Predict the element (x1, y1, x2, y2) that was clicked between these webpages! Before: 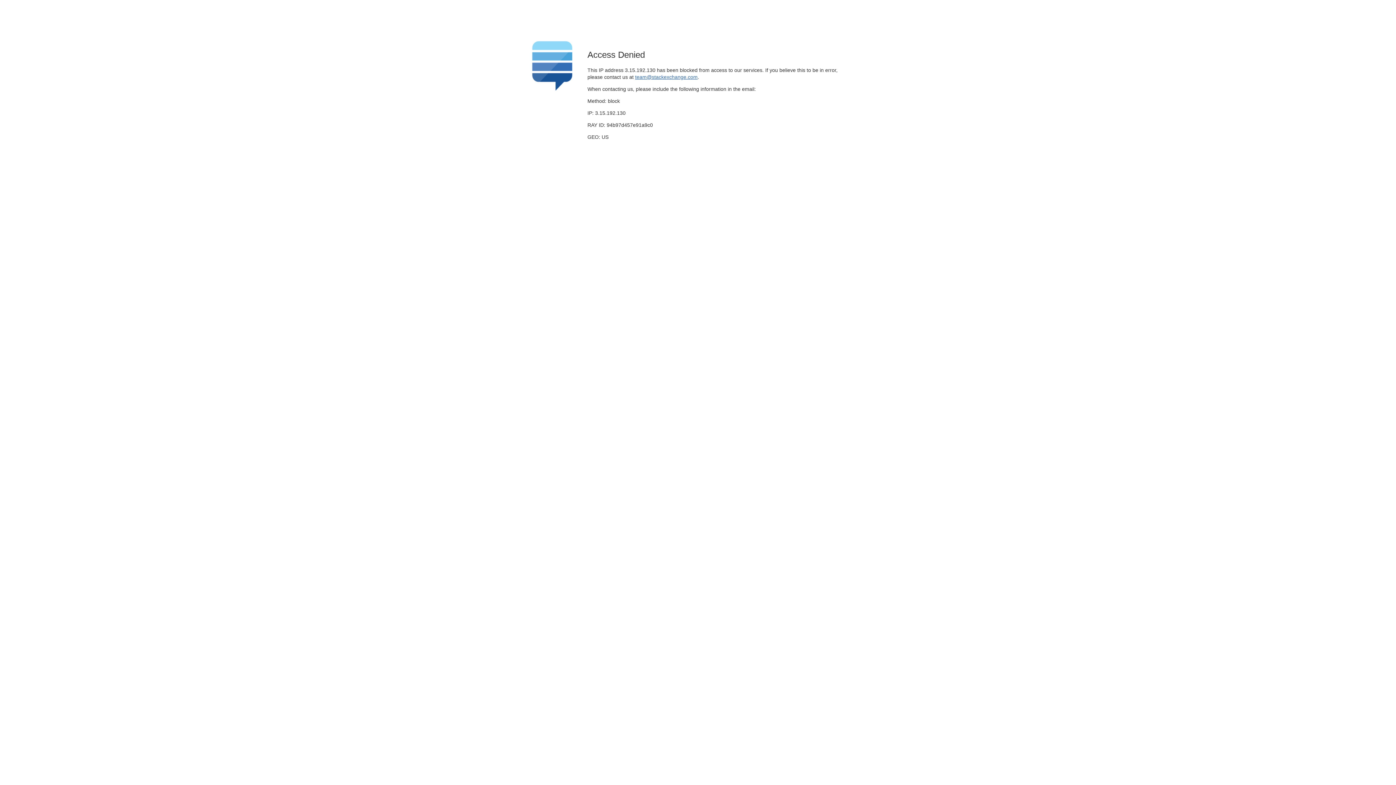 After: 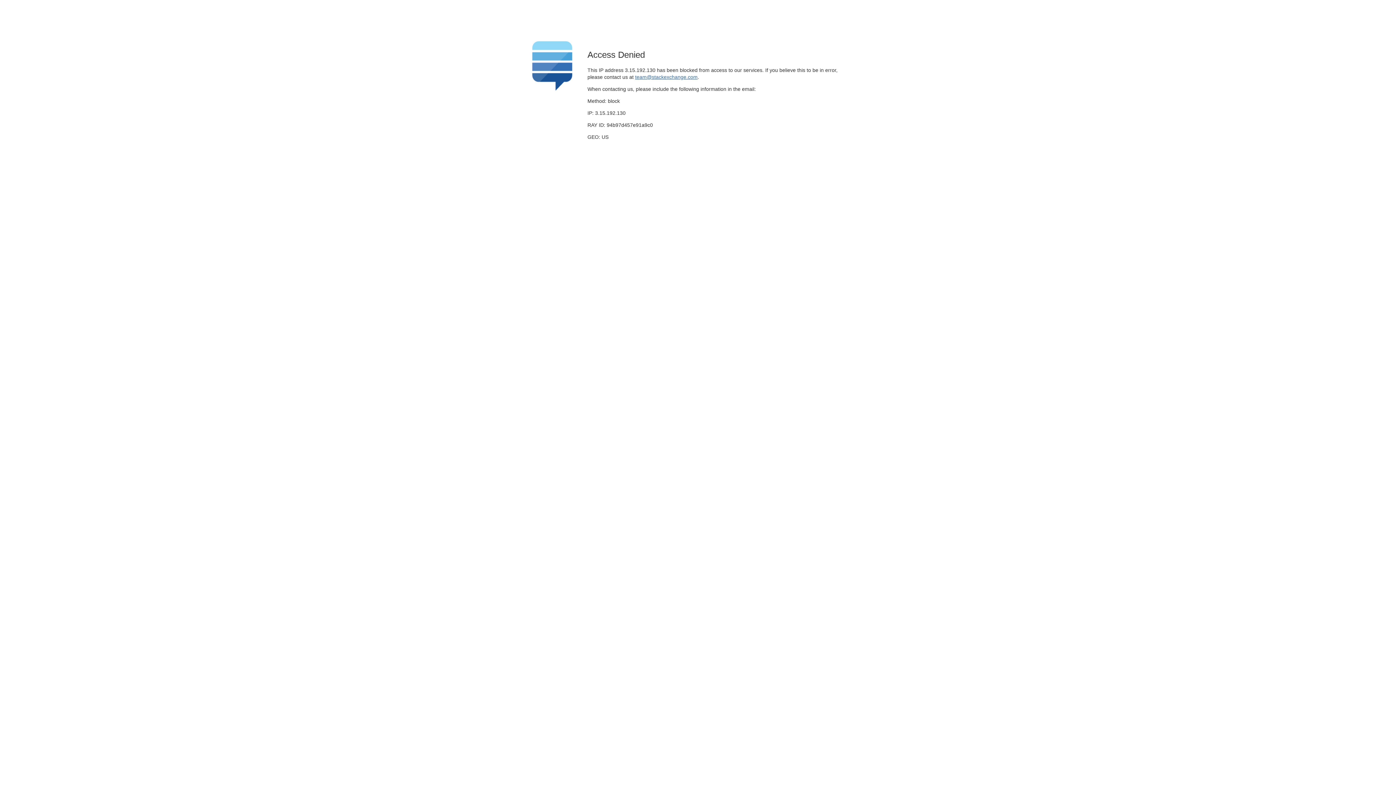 Action: label: team@stackexchange.com bbox: (635, 74, 697, 79)